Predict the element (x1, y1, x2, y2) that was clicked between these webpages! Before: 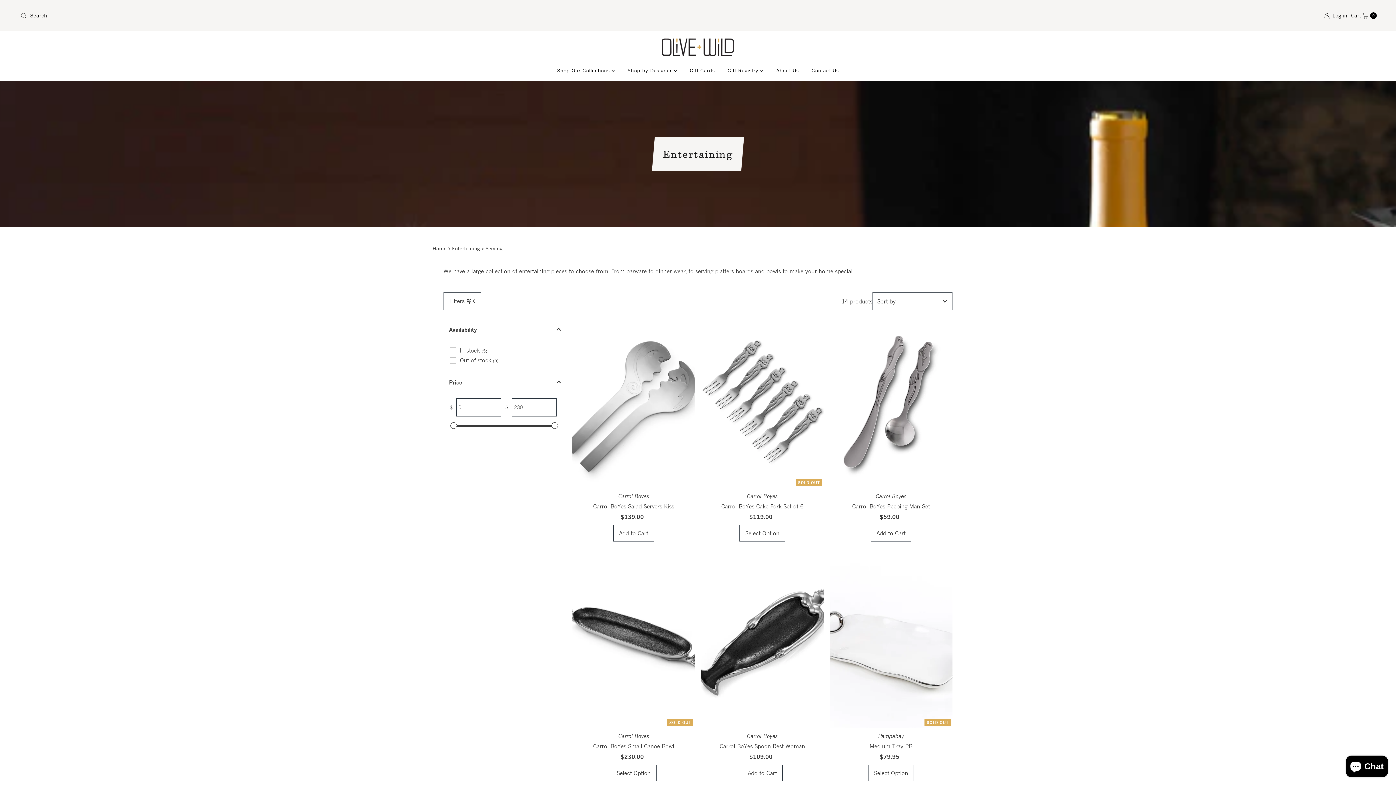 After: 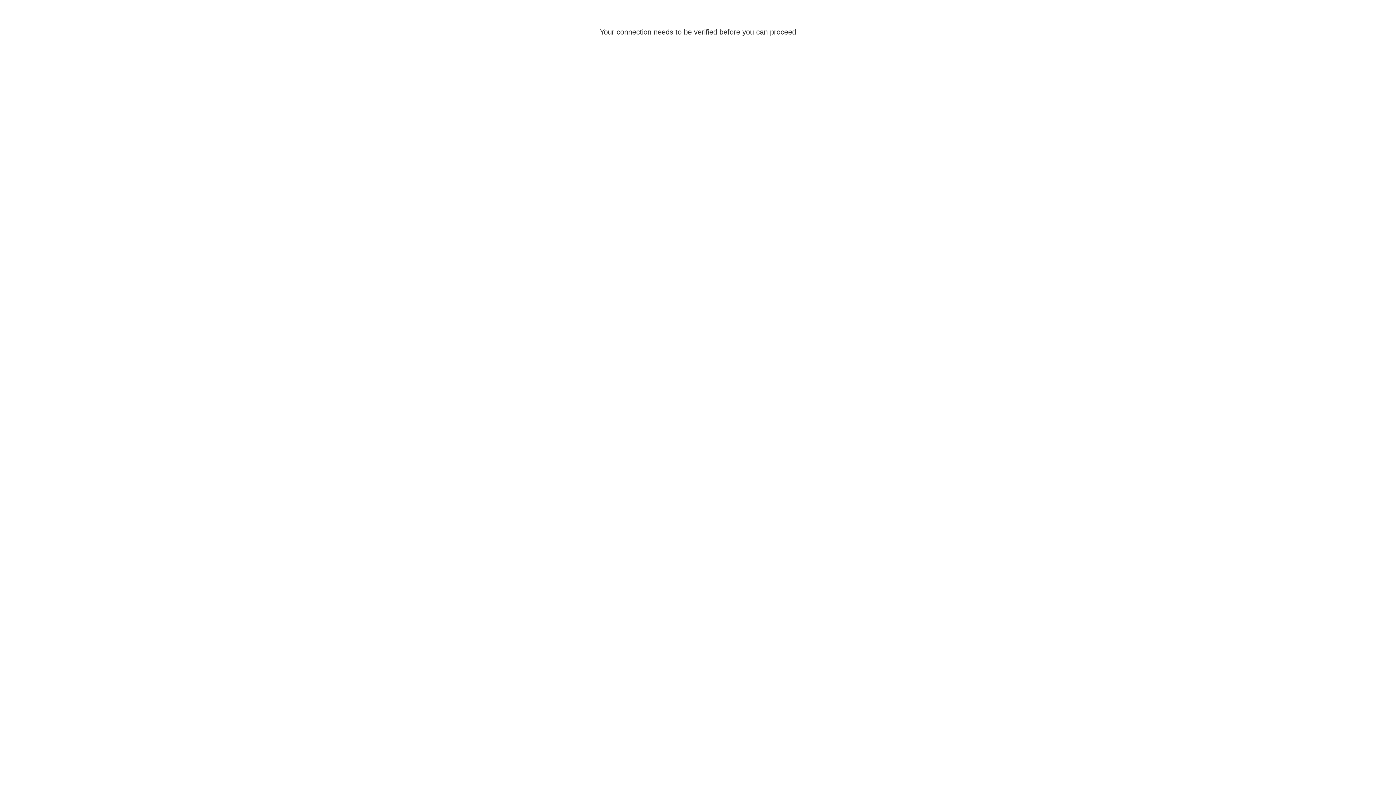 Action: bbox: (1324, 11, 1347, 20) label:   Log in